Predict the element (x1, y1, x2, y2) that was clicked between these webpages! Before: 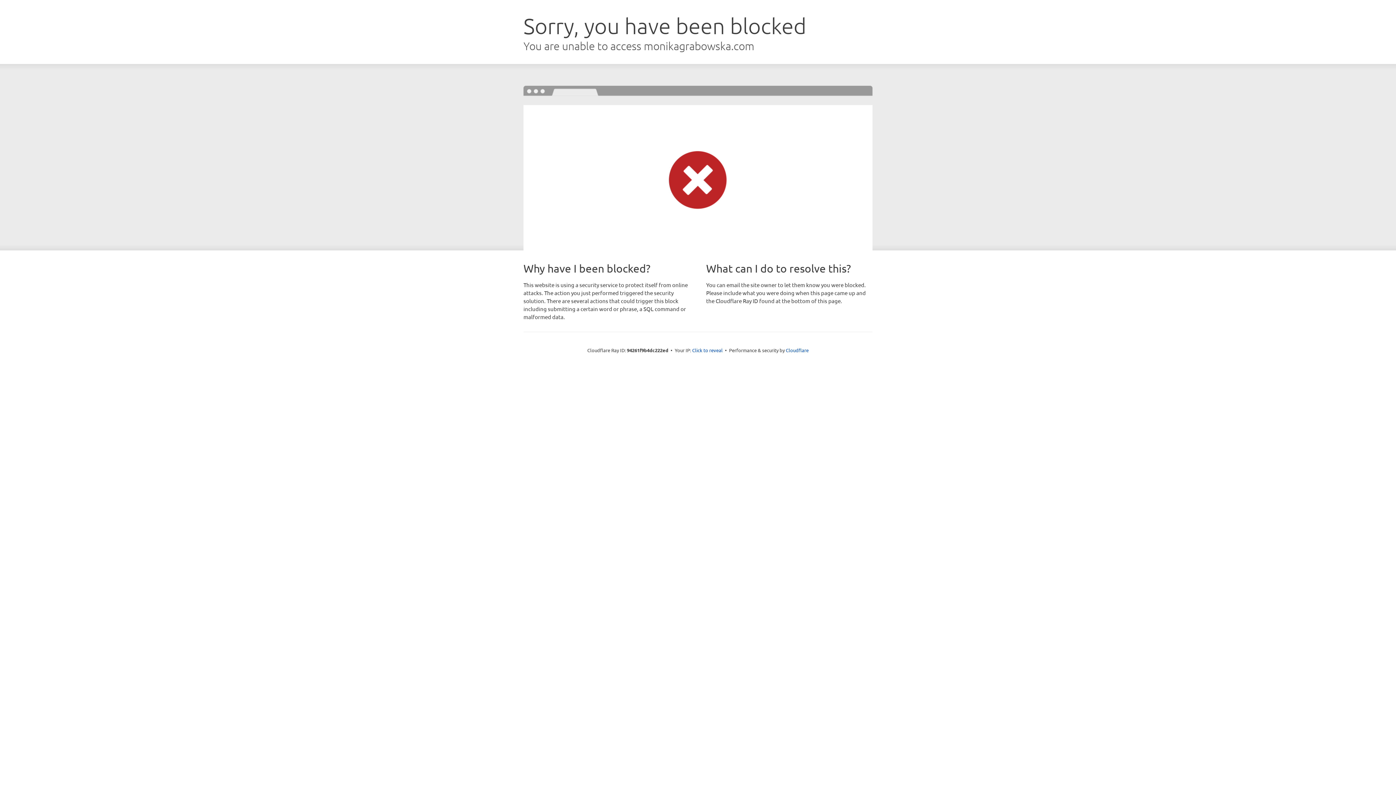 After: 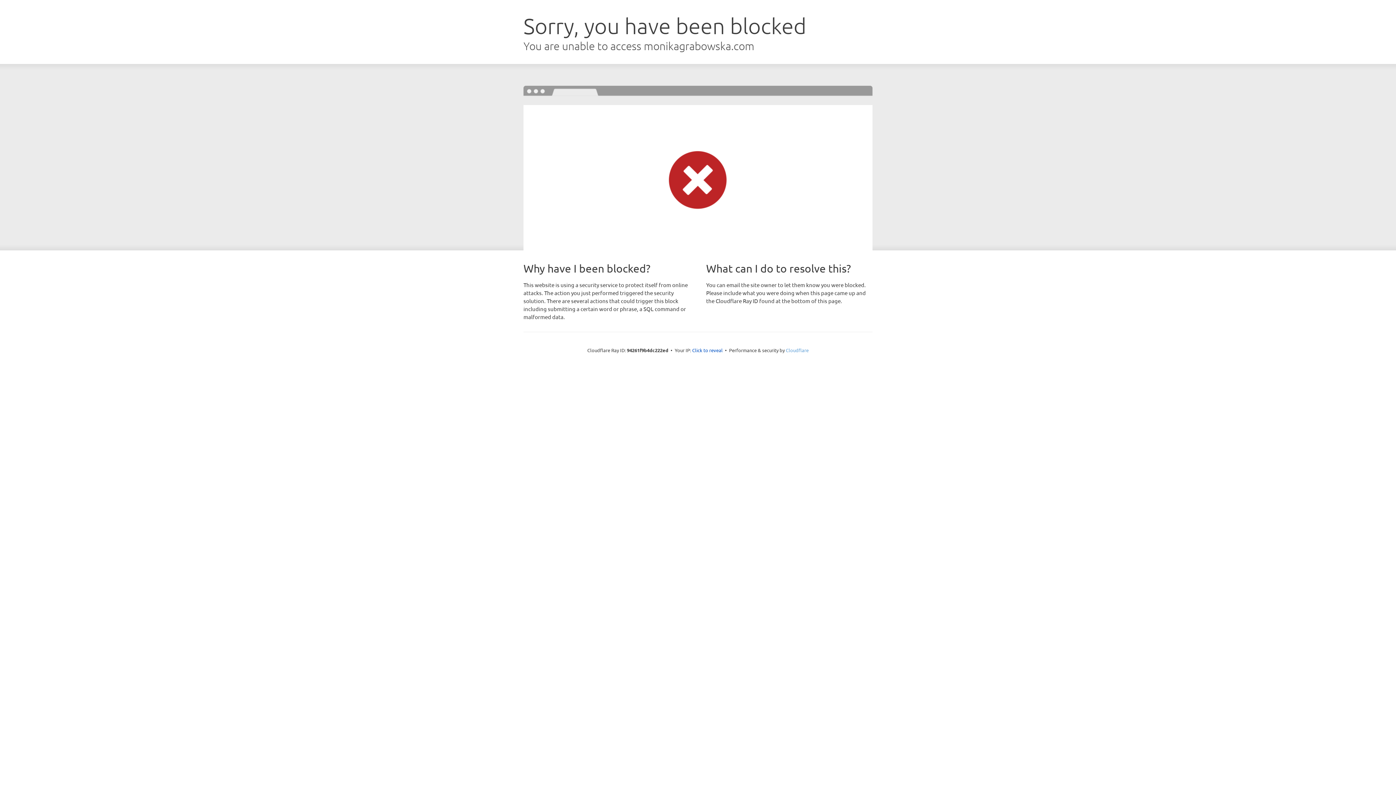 Action: bbox: (786, 347, 808, 353) label: Cloudflare